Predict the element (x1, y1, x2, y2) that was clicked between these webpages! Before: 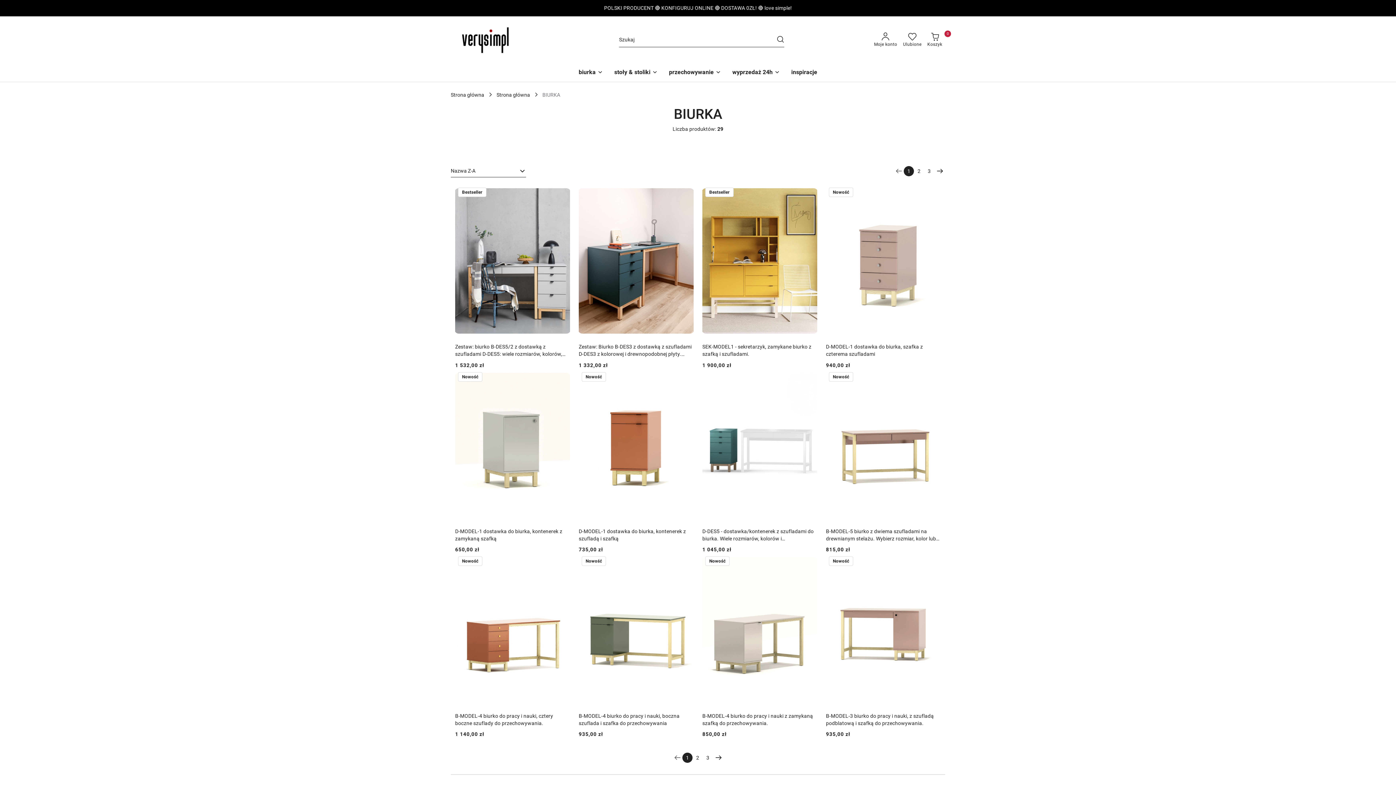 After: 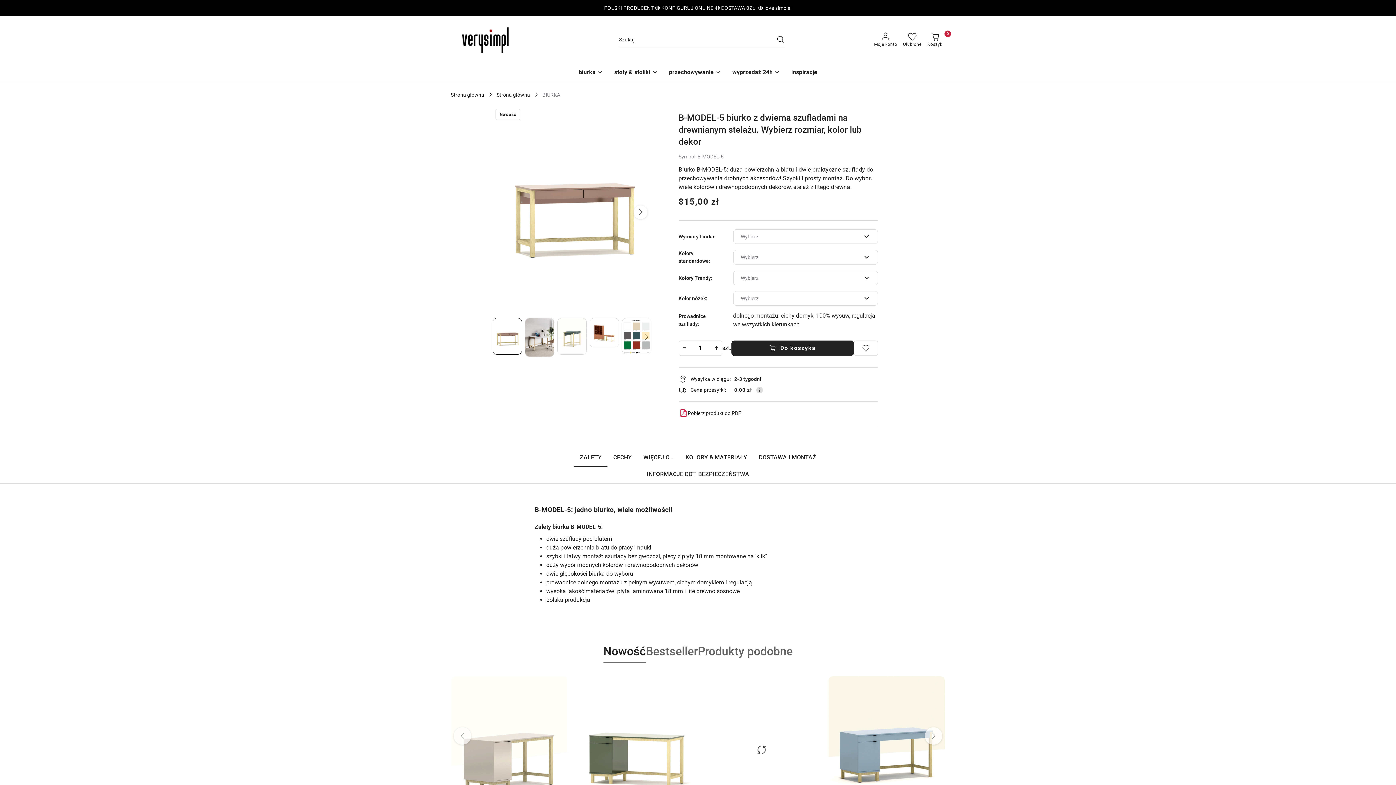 Action: label: B-MODEL-5 biurko z dwiema szufladami na drewnianym stelażu. Wybierz rozmiar, kolor lub dekor bbox: (826, 527, 941, 542)